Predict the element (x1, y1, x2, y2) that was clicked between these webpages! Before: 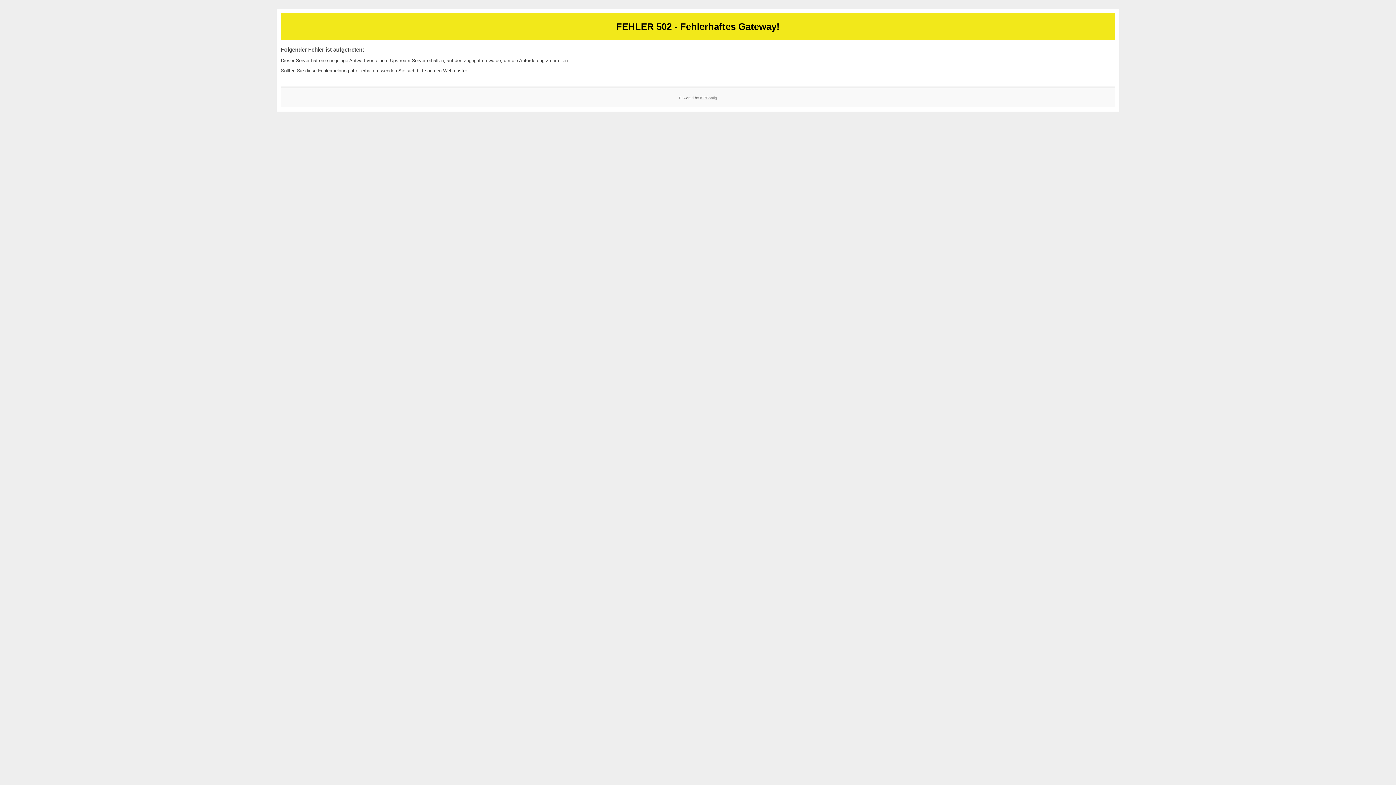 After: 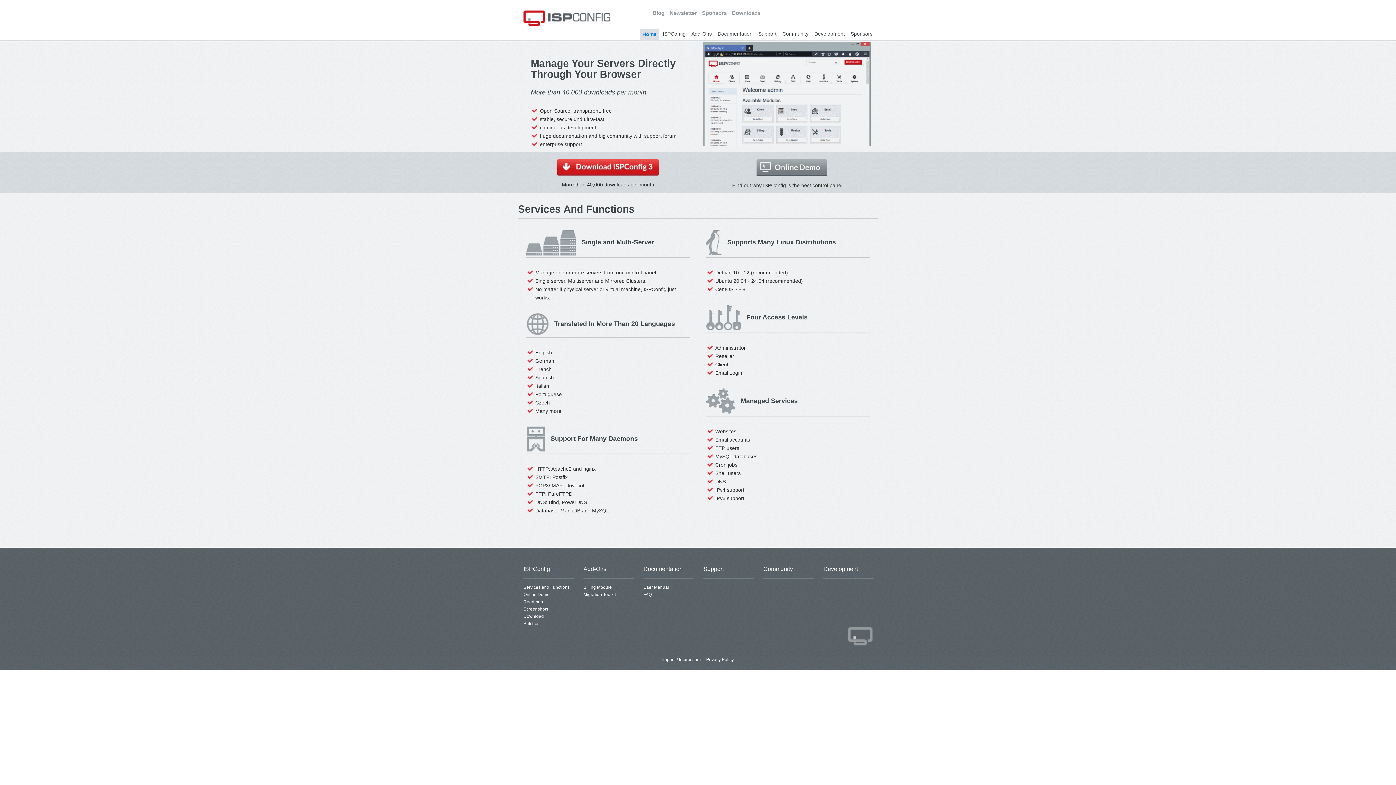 Action: label: ISPConfig bbox: (700, 95, 717, 99)